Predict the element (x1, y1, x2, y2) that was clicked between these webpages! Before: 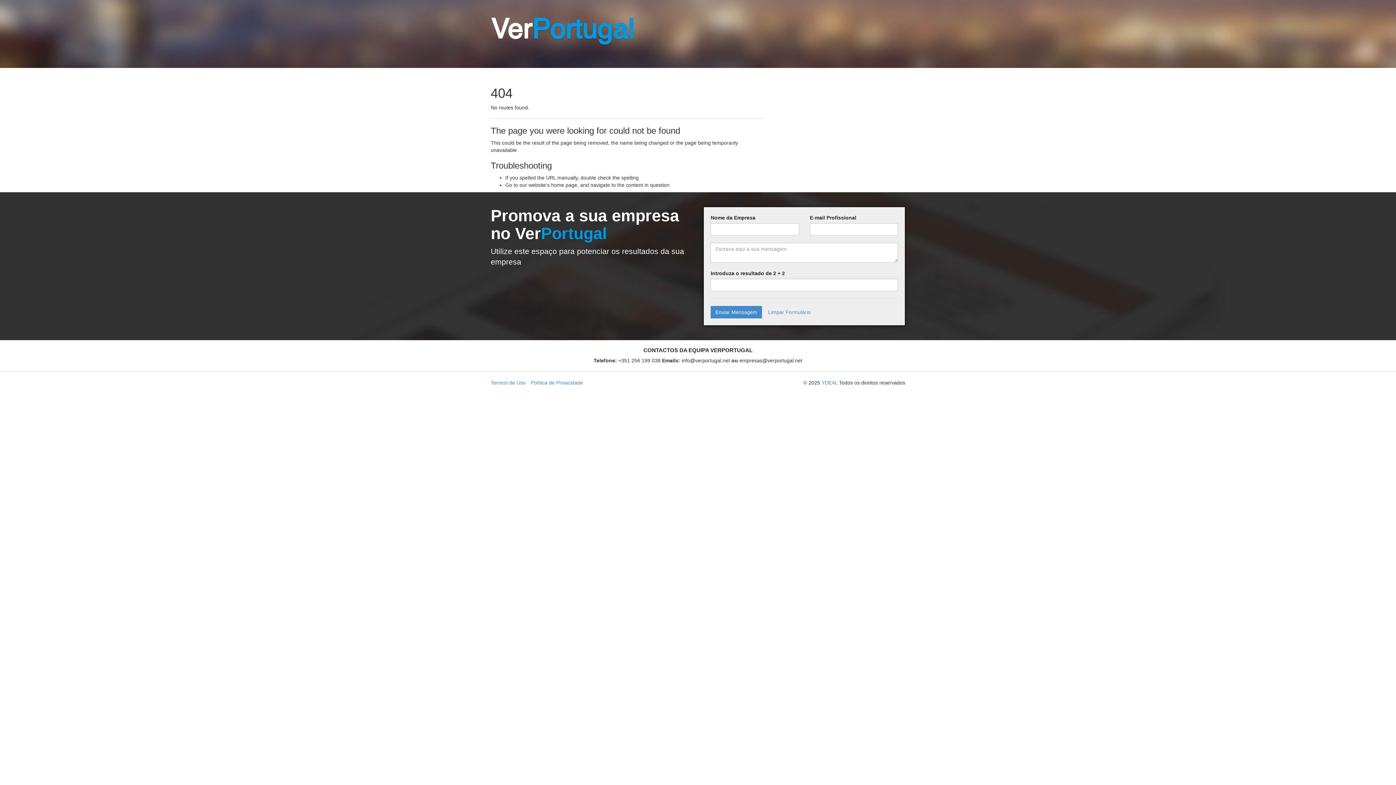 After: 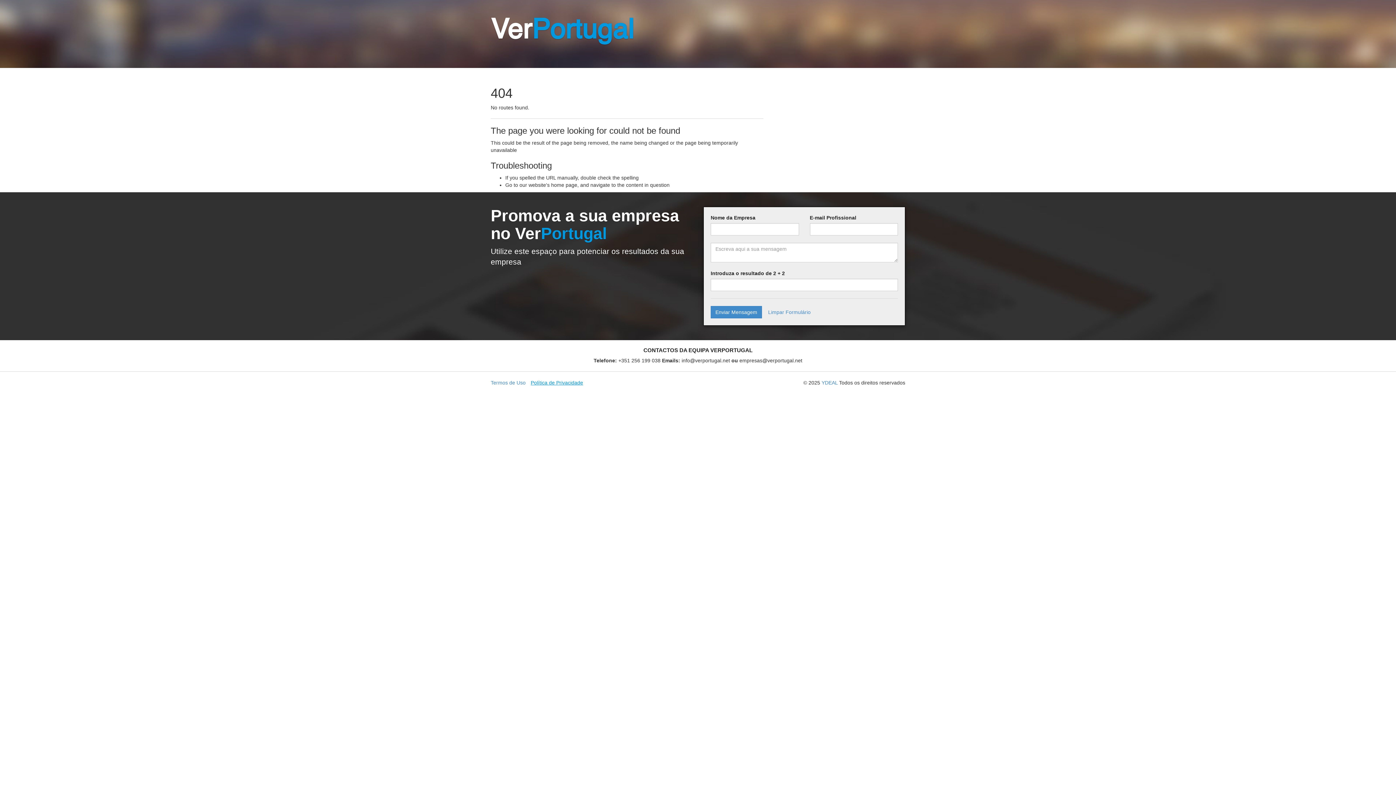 Action: label: Política de Privacidade bbox: (530, 380, 583, 385)